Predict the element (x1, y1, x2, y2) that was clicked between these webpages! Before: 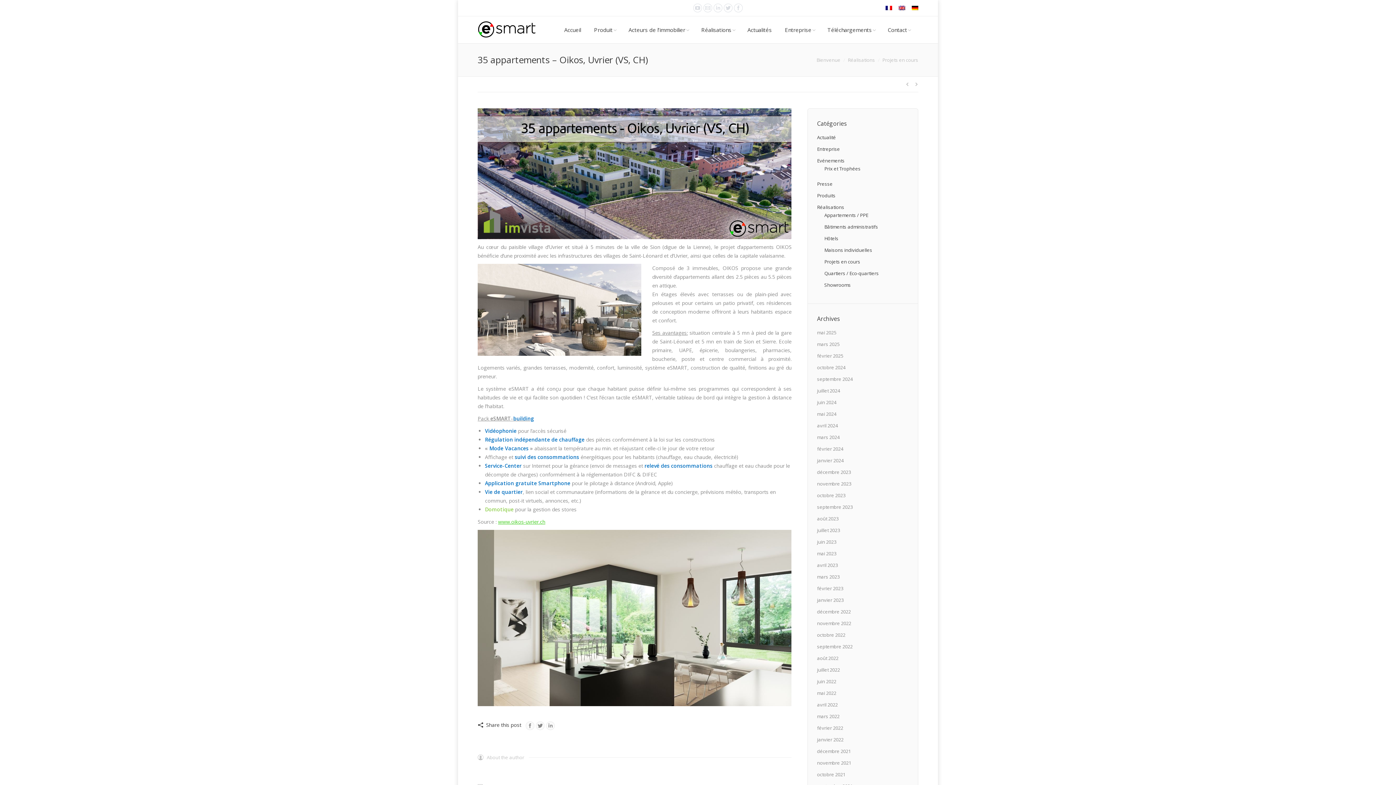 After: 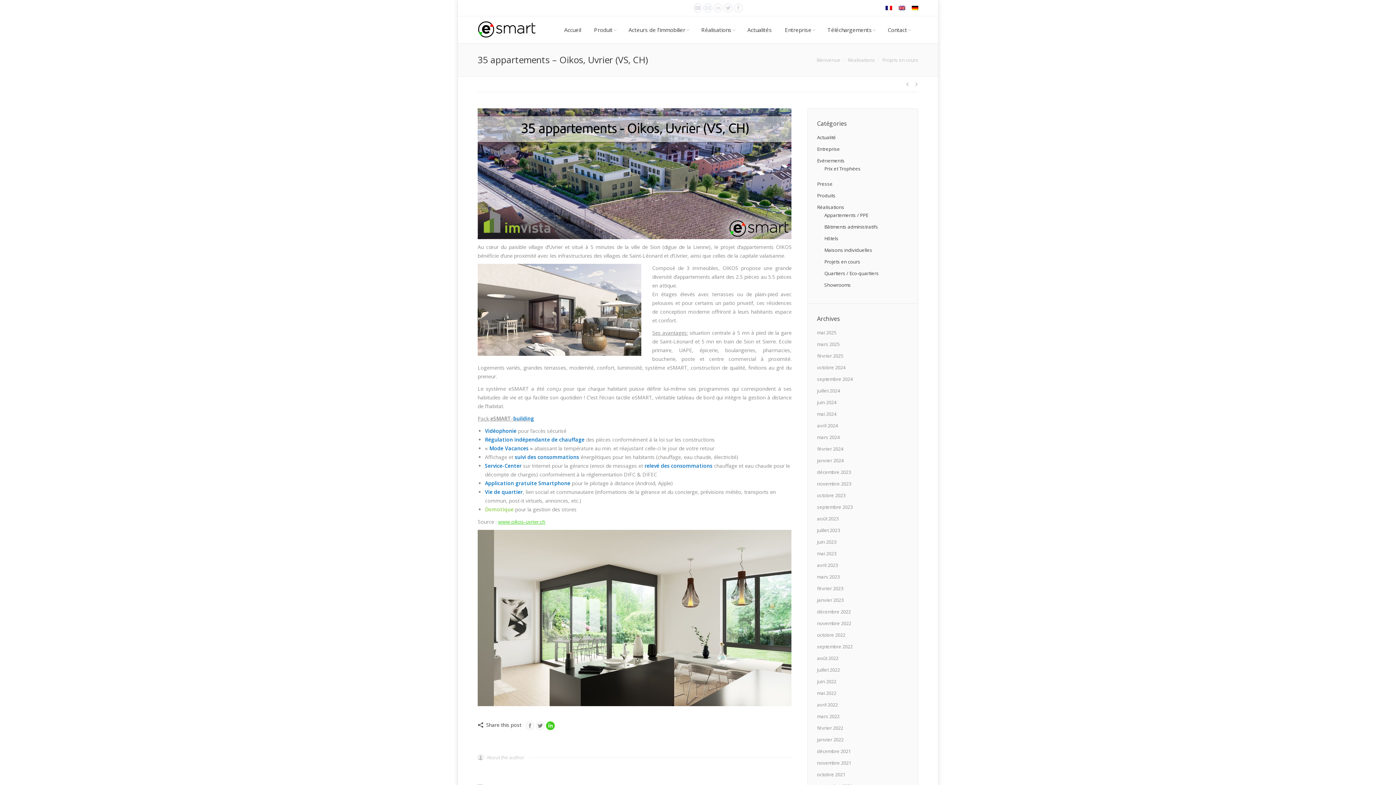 Action: bbox: (546, 721, 554, 730)